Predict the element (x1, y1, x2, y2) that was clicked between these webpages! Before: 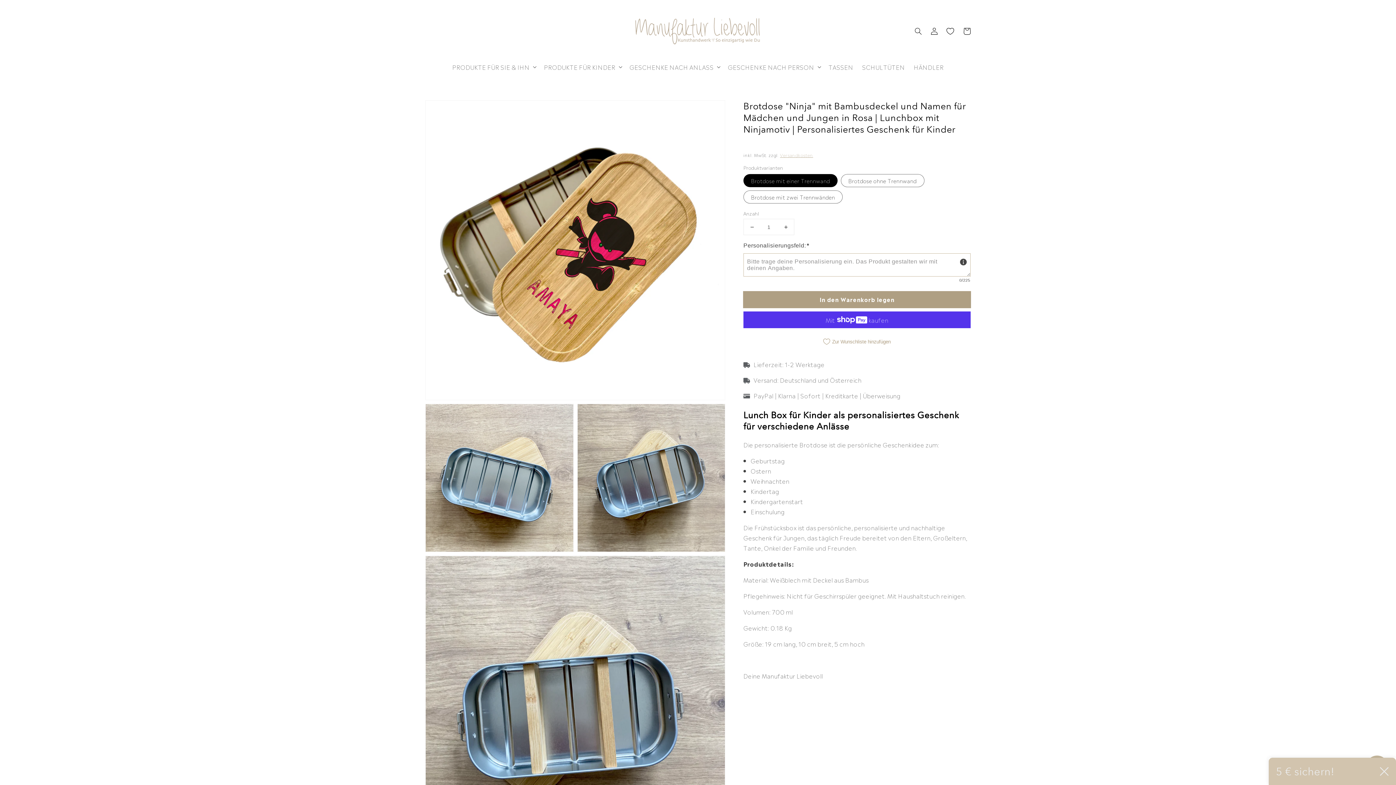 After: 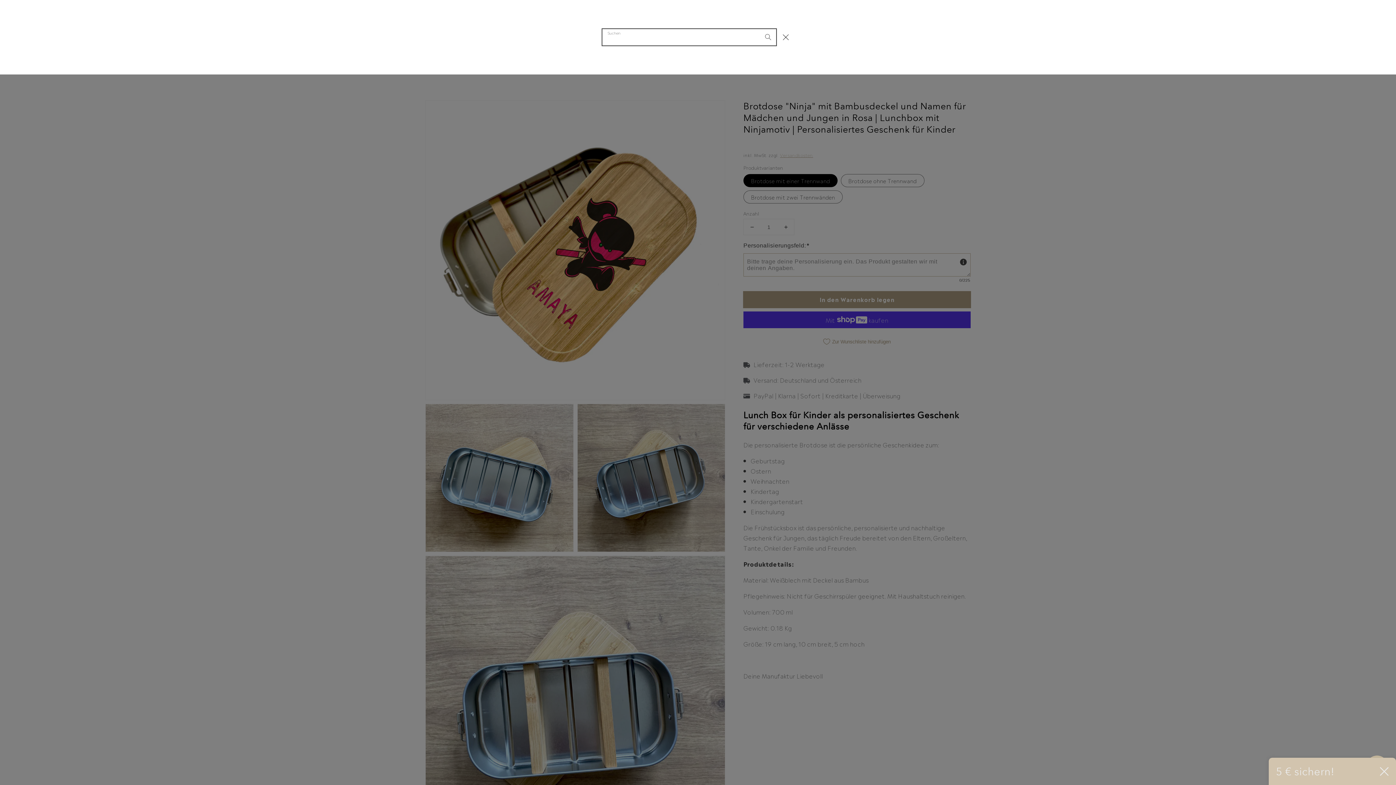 Action: bbox: (910, 23, 926, 39) label: Suchen